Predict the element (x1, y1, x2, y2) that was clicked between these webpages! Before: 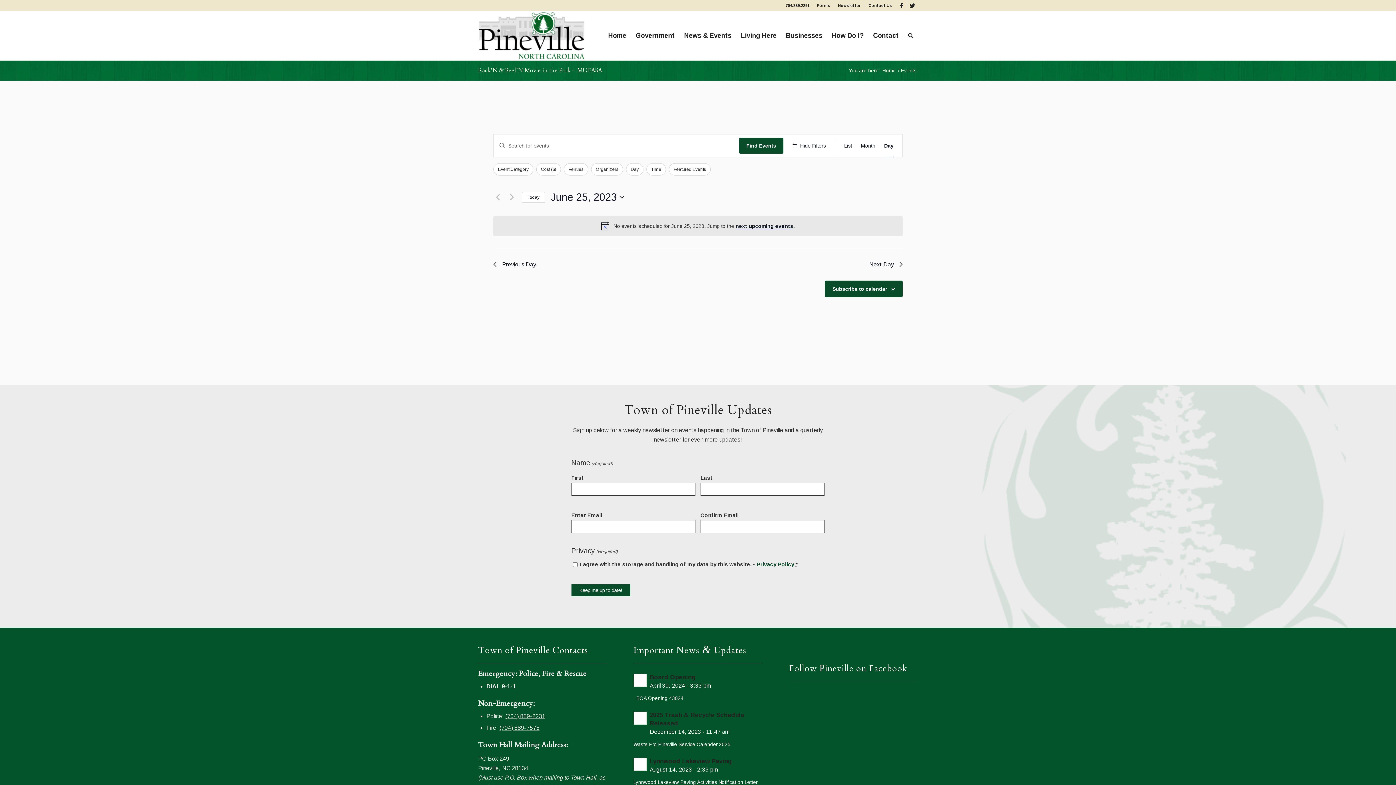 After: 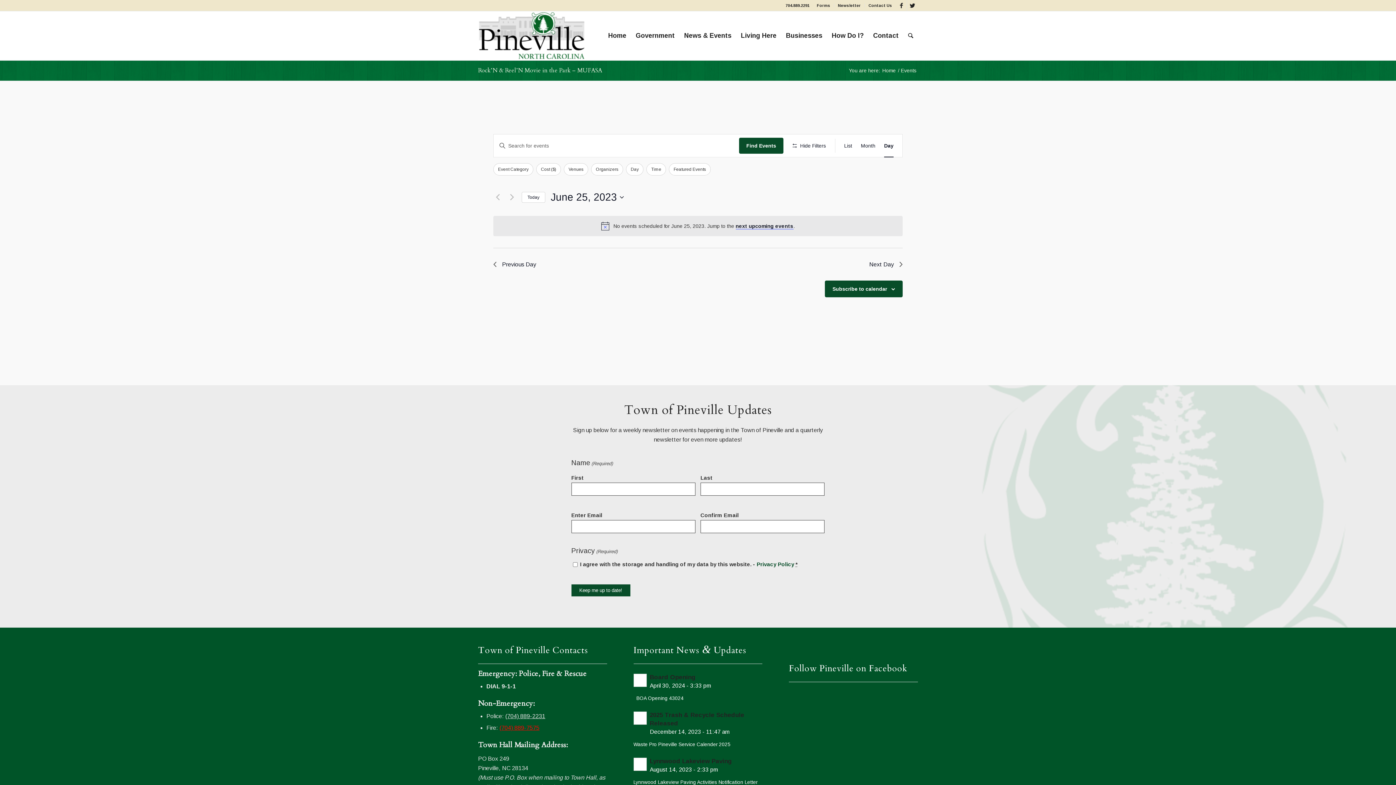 Action: label: (704) 889-7575 bbox: (499, 725, 539, 731)